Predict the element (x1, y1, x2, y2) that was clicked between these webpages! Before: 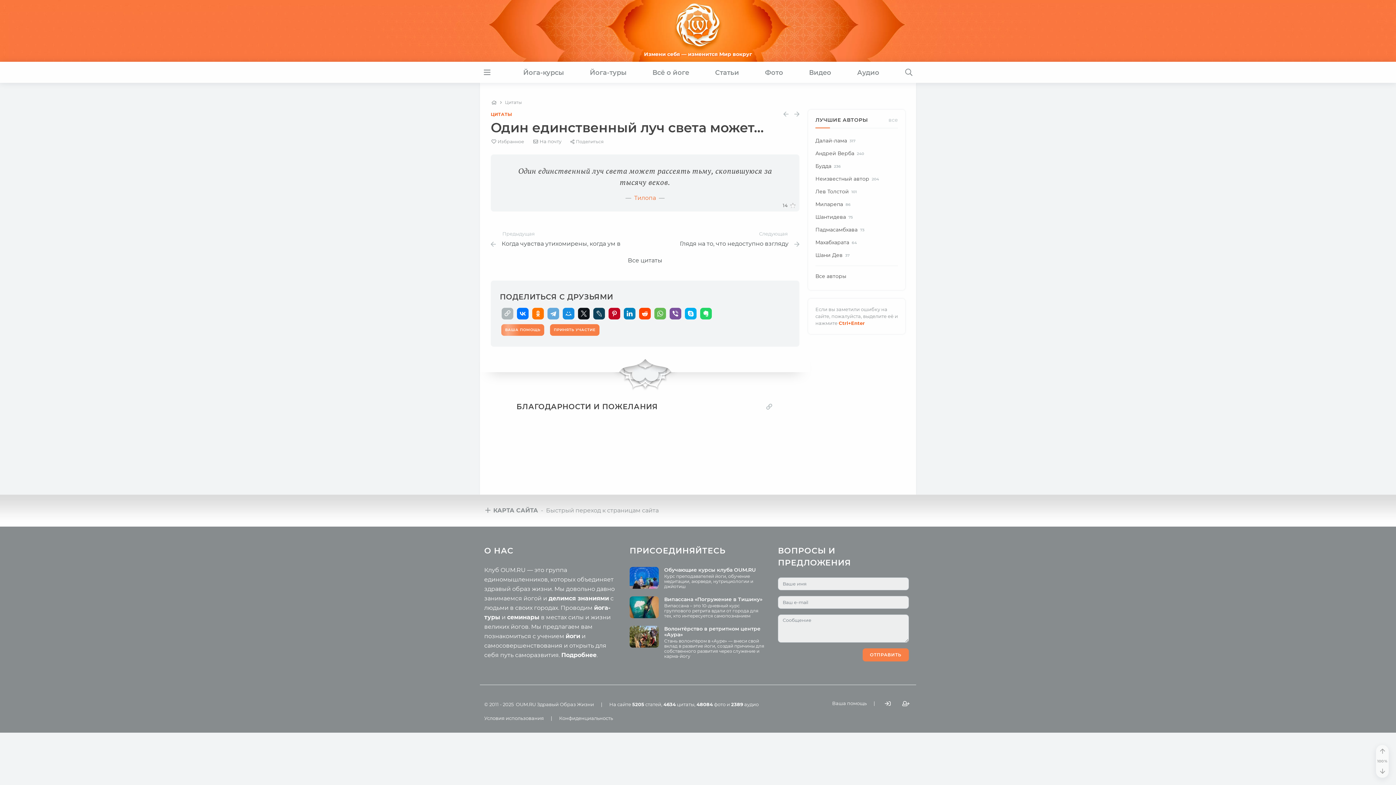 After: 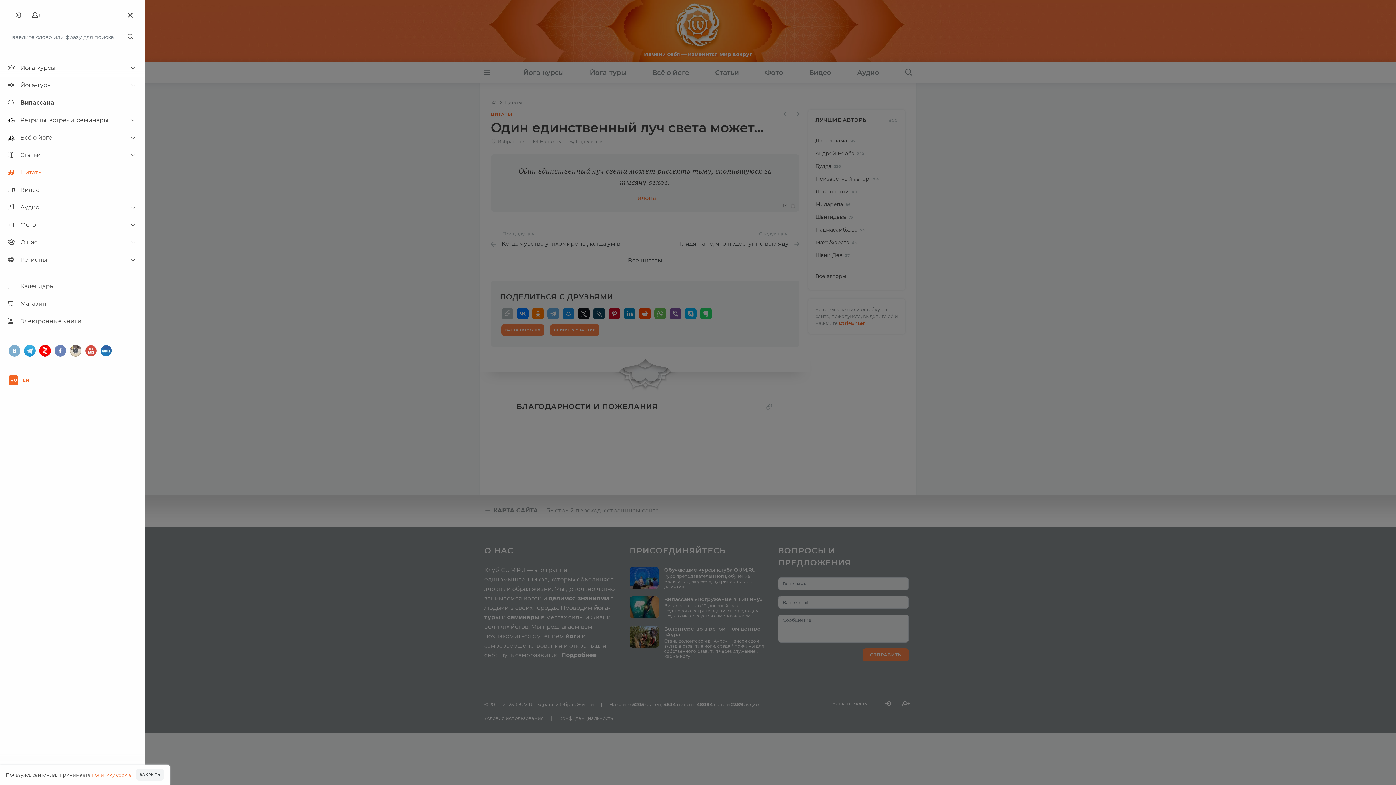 Action: bbox: (480, 65, 494, 79)